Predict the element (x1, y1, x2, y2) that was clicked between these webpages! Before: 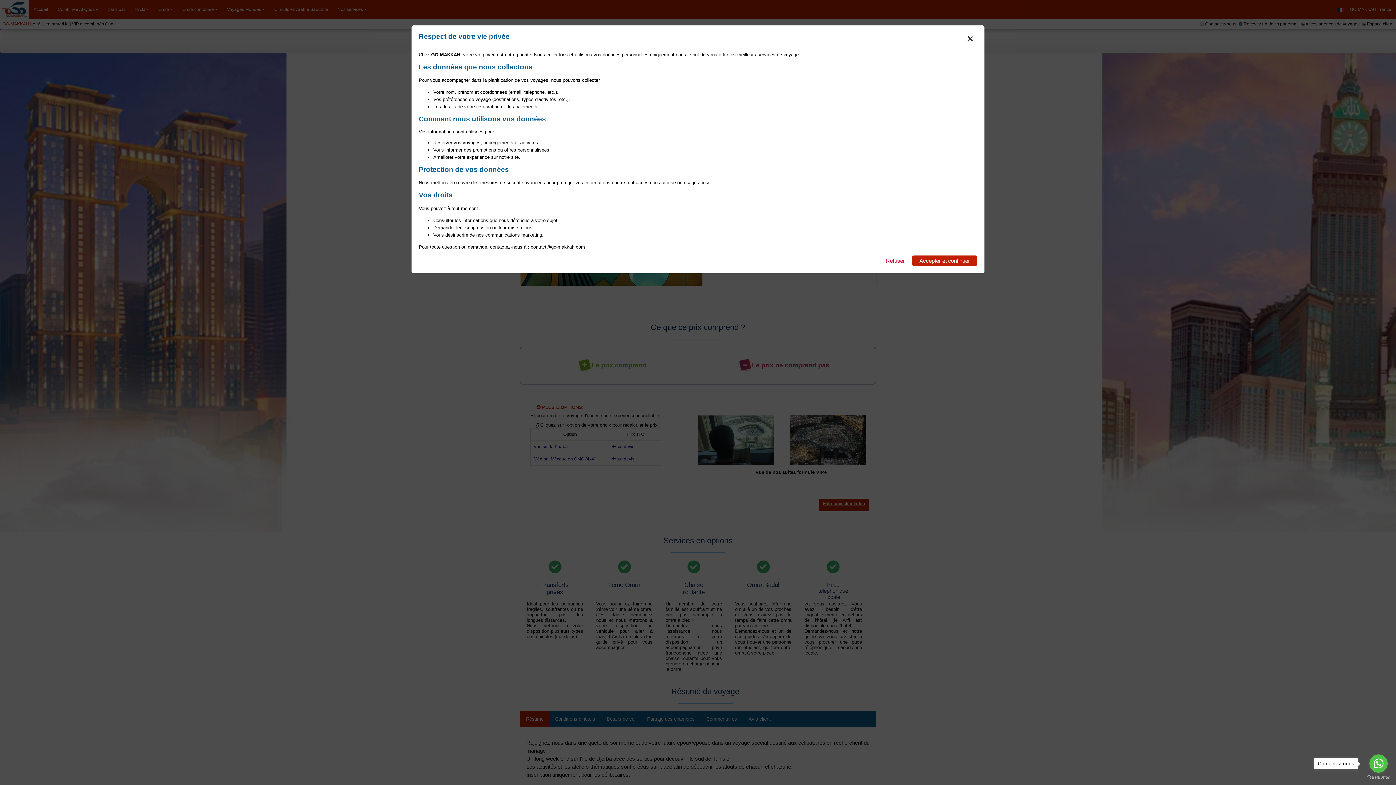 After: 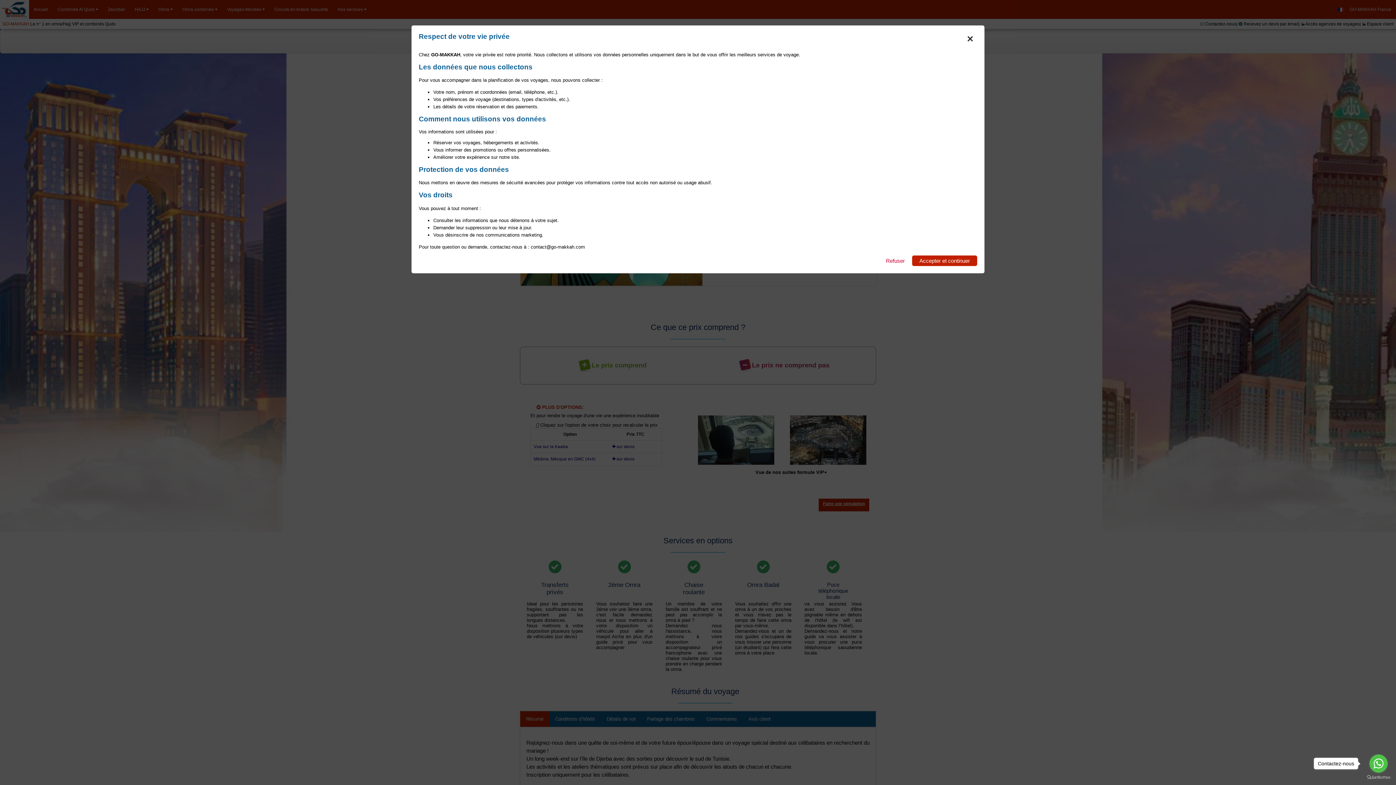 Action: label: contact@go-makkah.com bbox: (530, 244, 585, 249)